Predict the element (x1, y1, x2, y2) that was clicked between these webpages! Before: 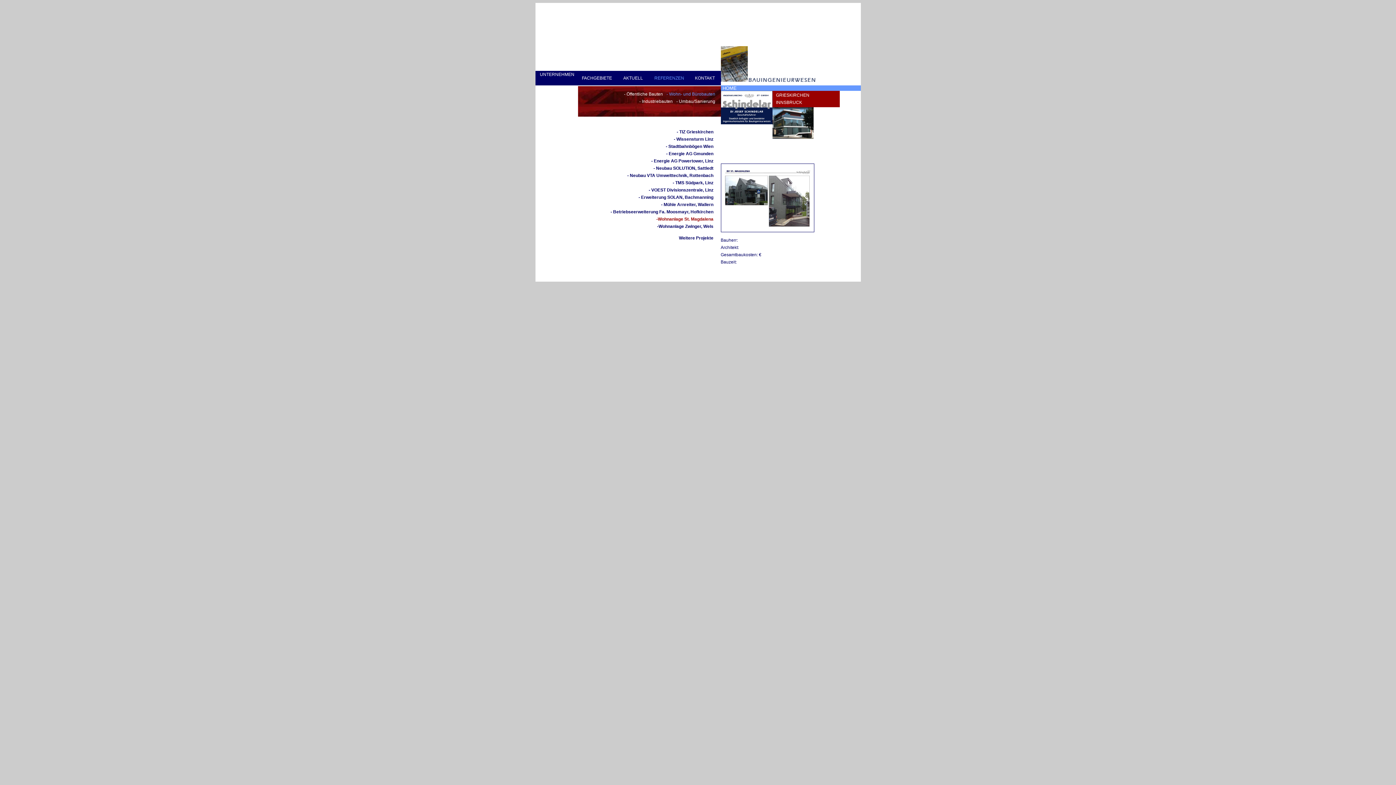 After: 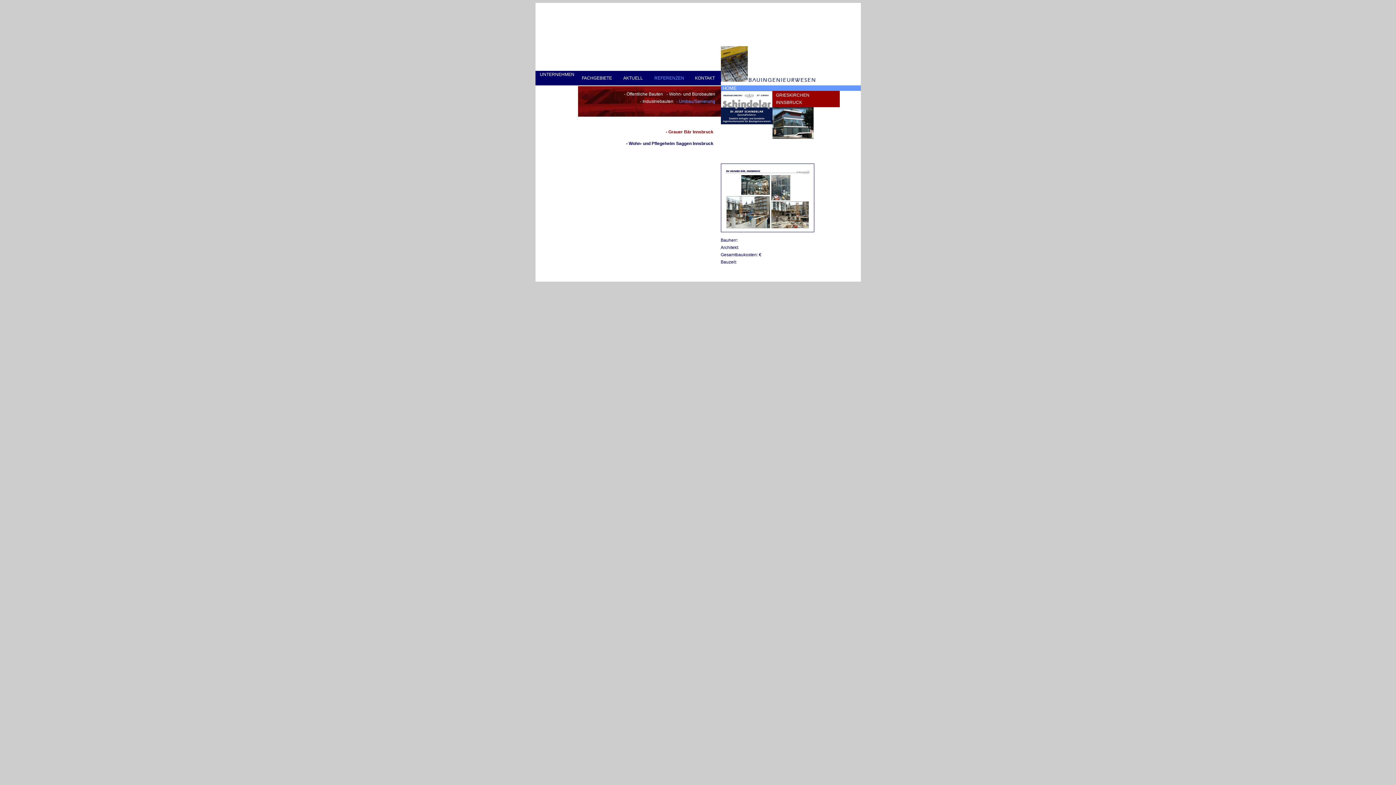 Action: label: - Umbau/Sanierung bbox: (674, 98, 717, 105)